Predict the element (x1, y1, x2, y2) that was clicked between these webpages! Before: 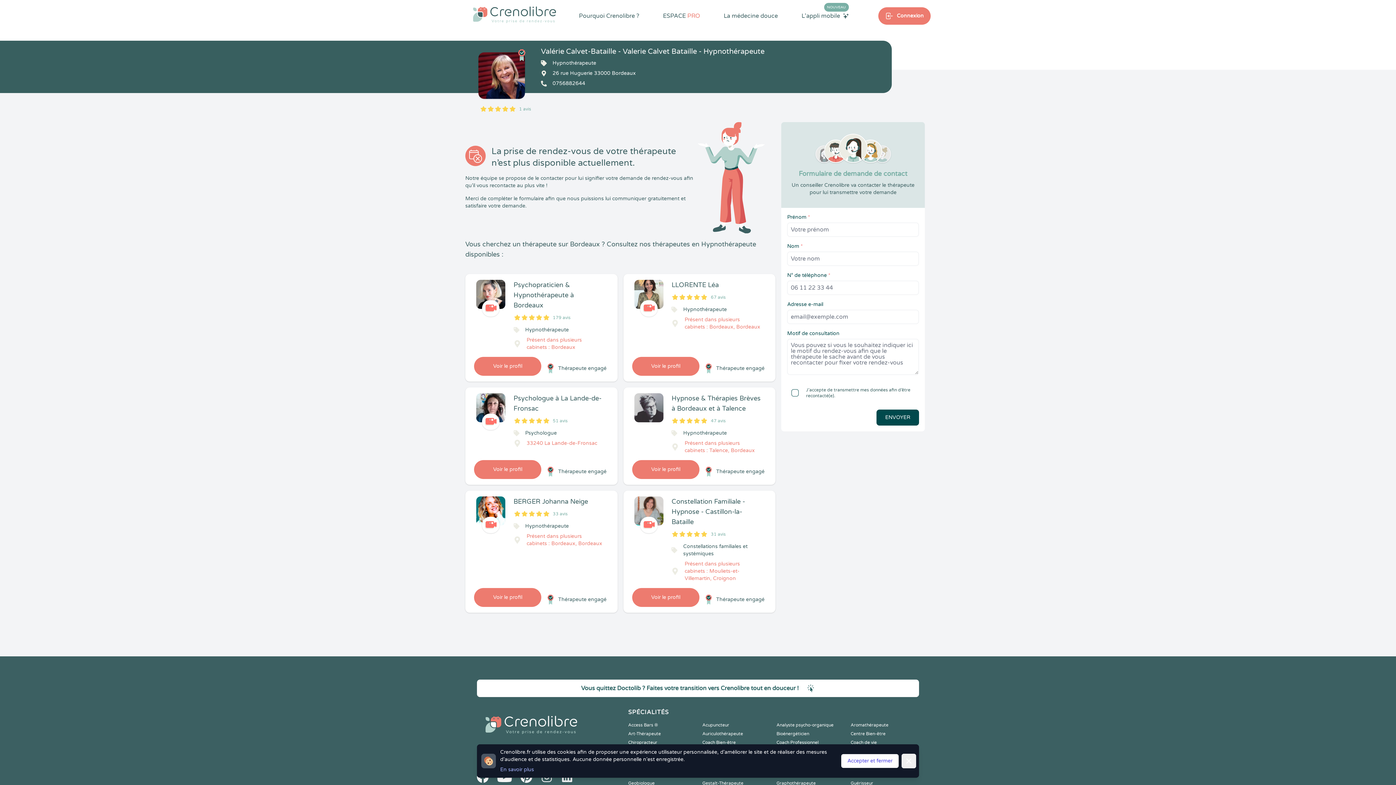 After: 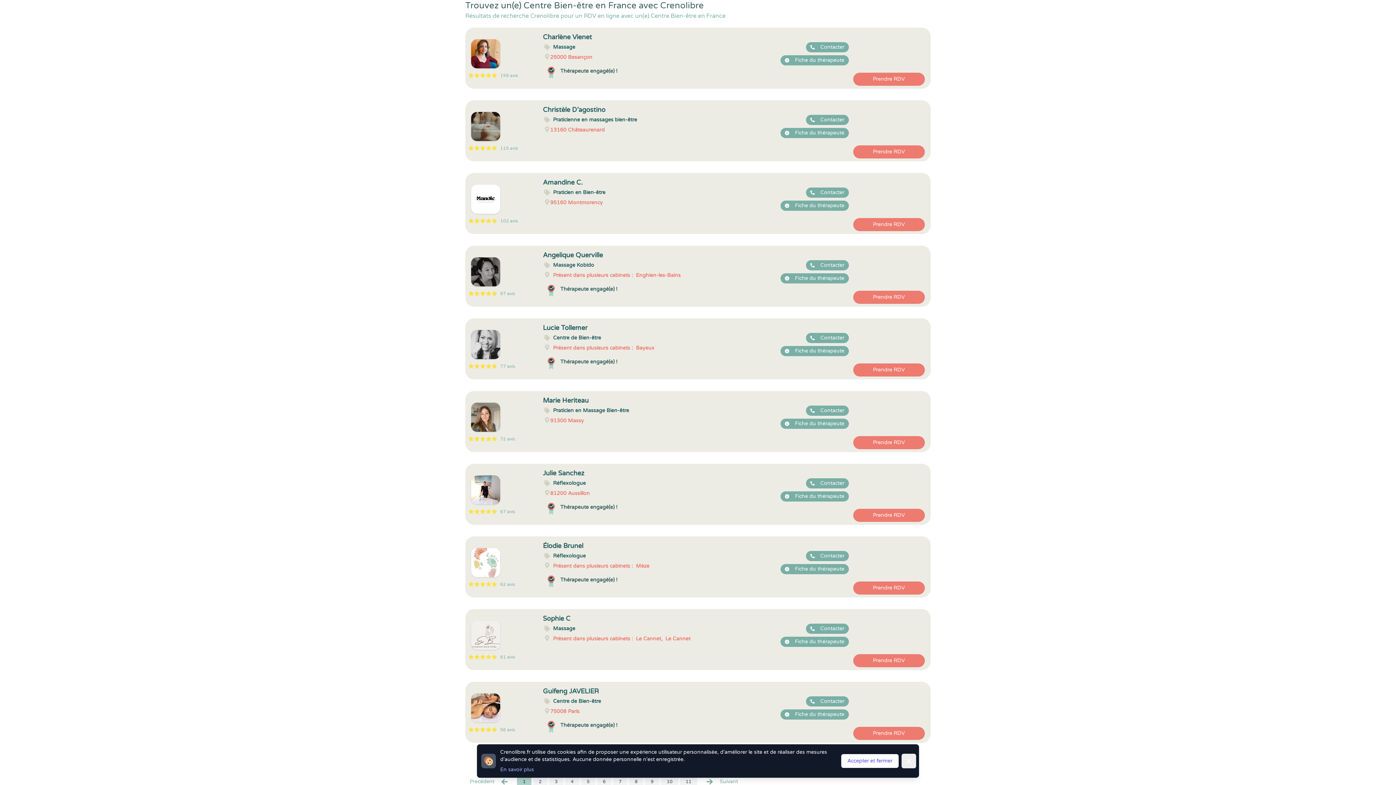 Action: bbox: (850, 731, 885, 736) label: Centre Bien-être